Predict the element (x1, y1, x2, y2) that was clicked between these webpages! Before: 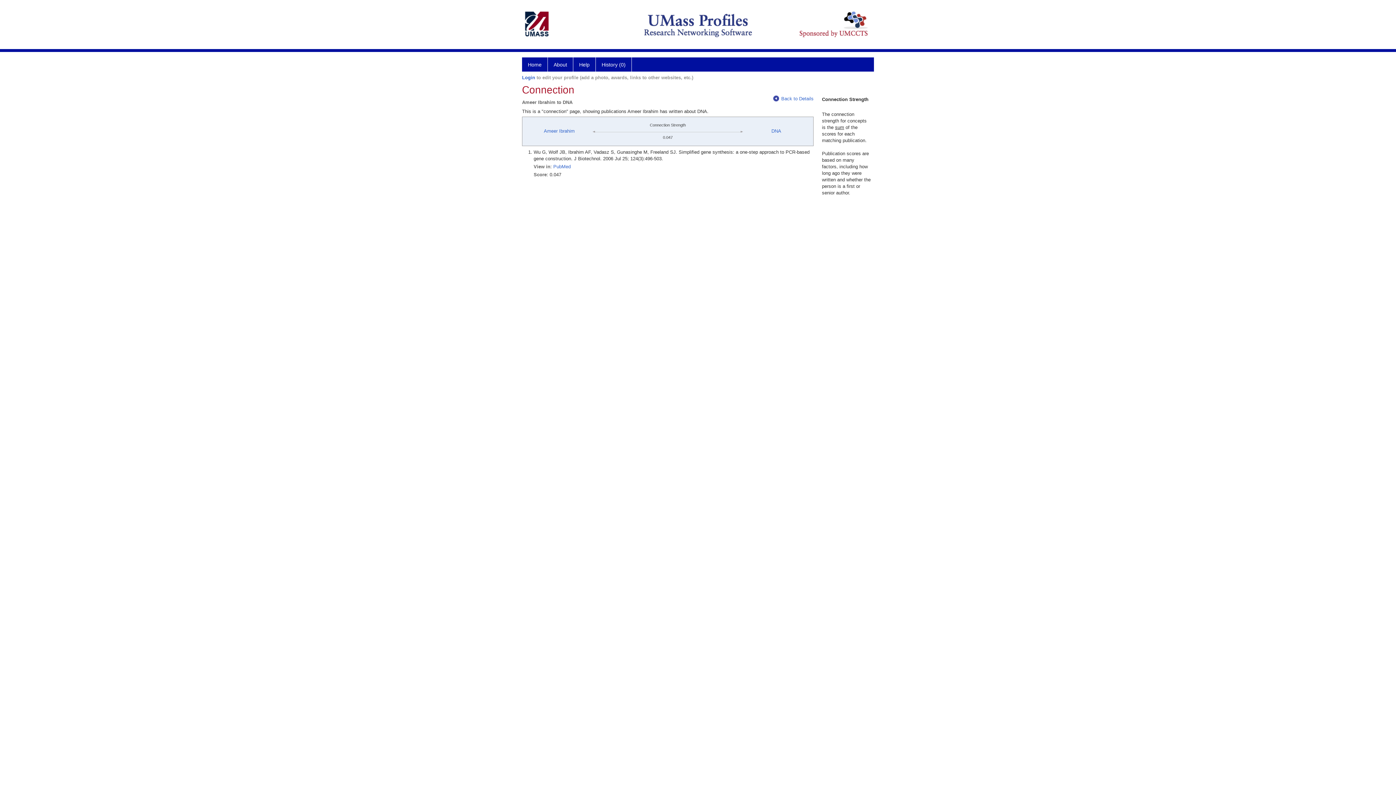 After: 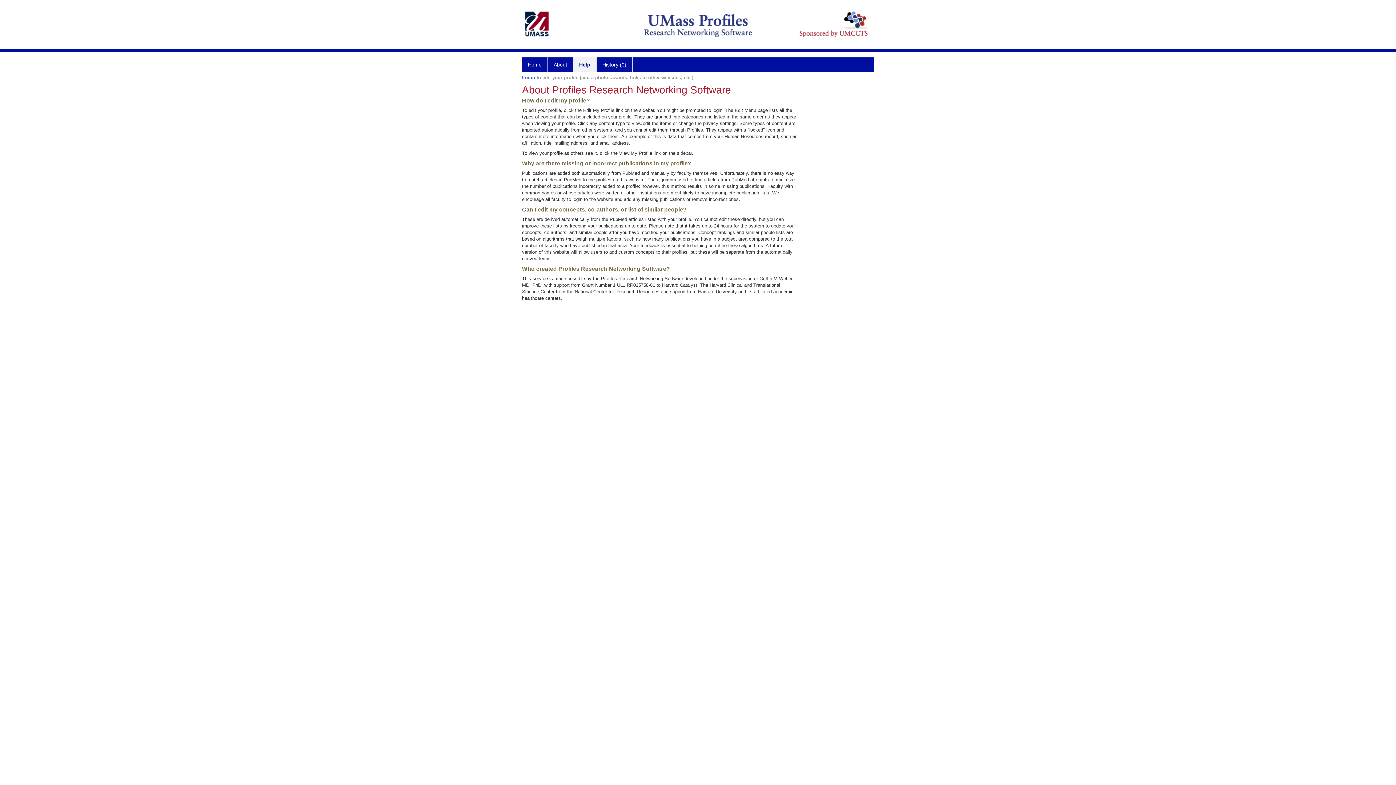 Action: label: Help bbox: (573, 57, 596, 71)